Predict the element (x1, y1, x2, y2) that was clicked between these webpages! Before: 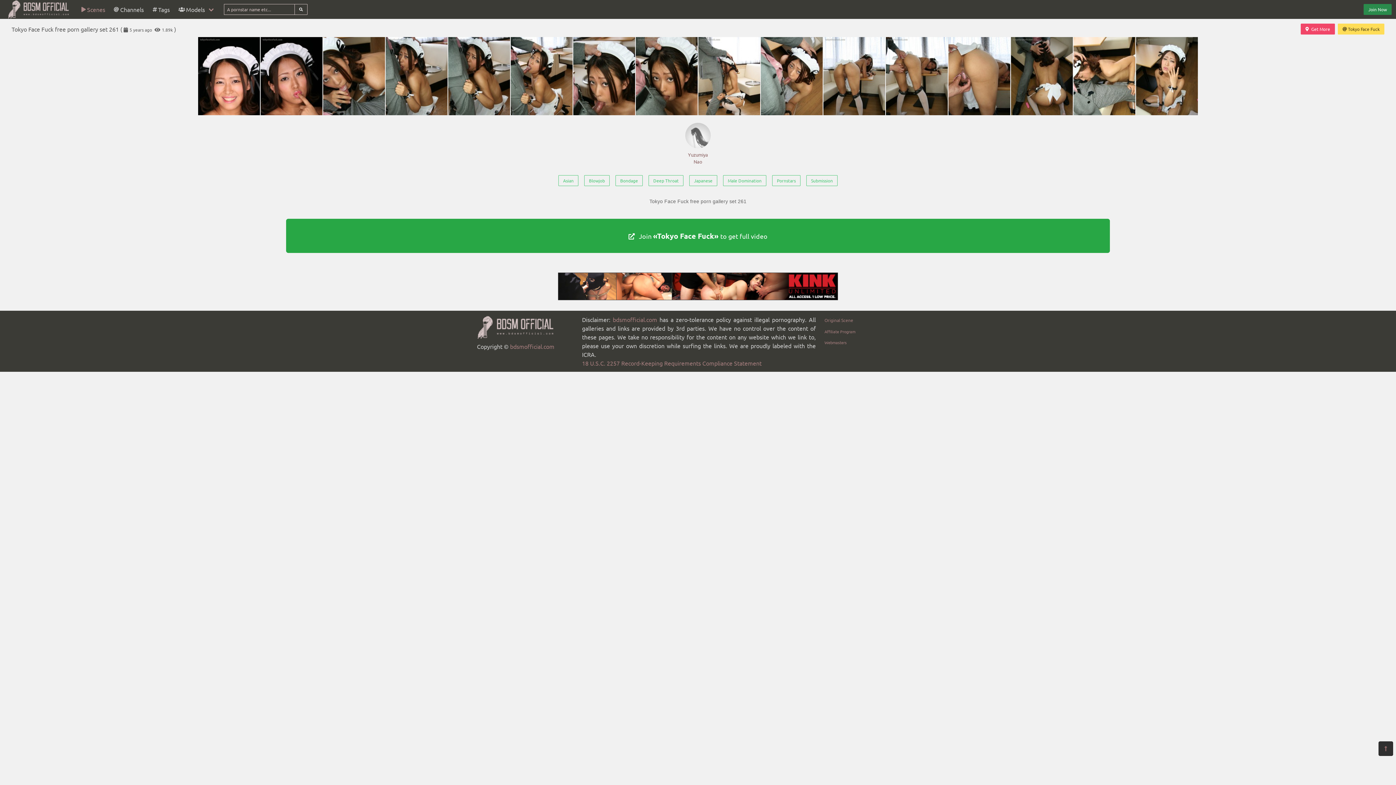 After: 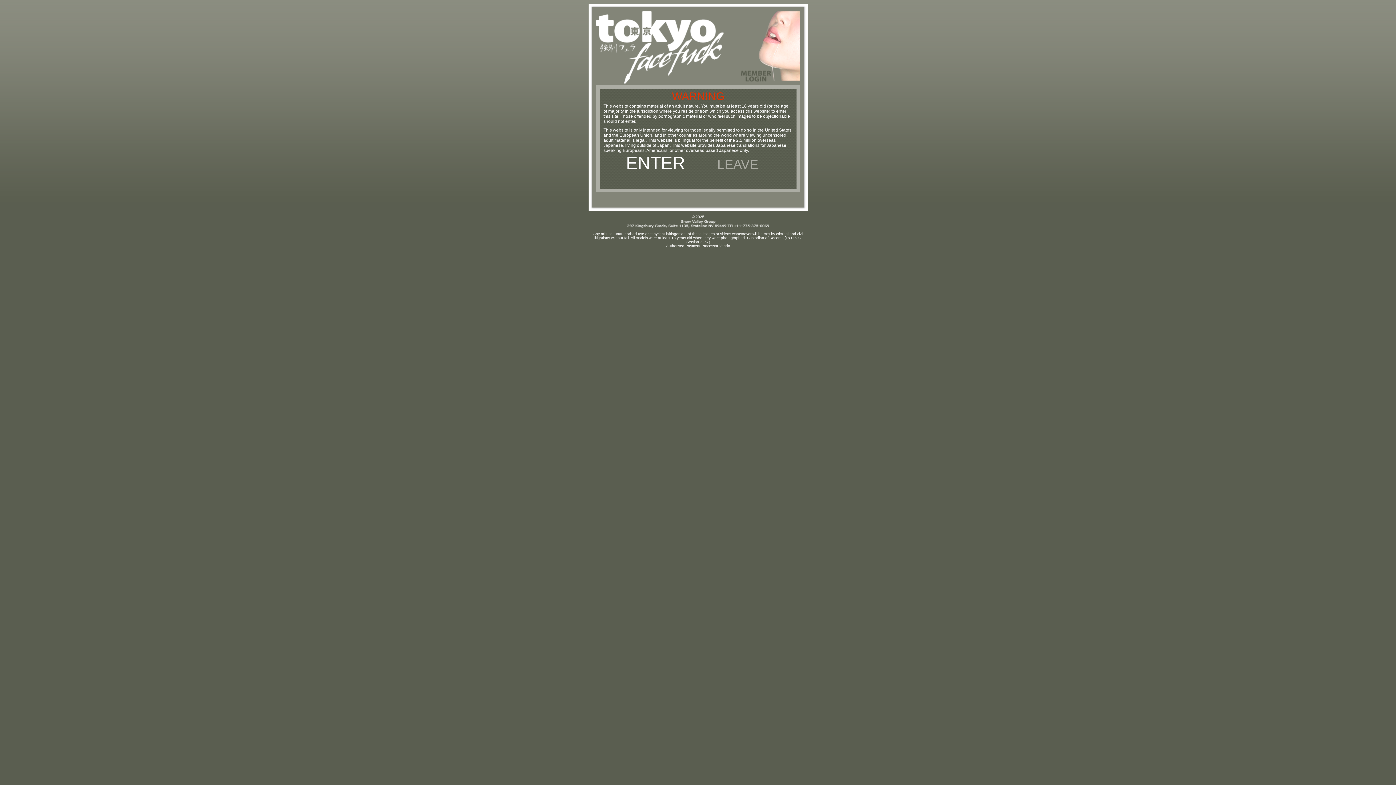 Action: bbox: (286, 218, 1110, 253) label:  Join «Tokyo Face Fuck» to get full video